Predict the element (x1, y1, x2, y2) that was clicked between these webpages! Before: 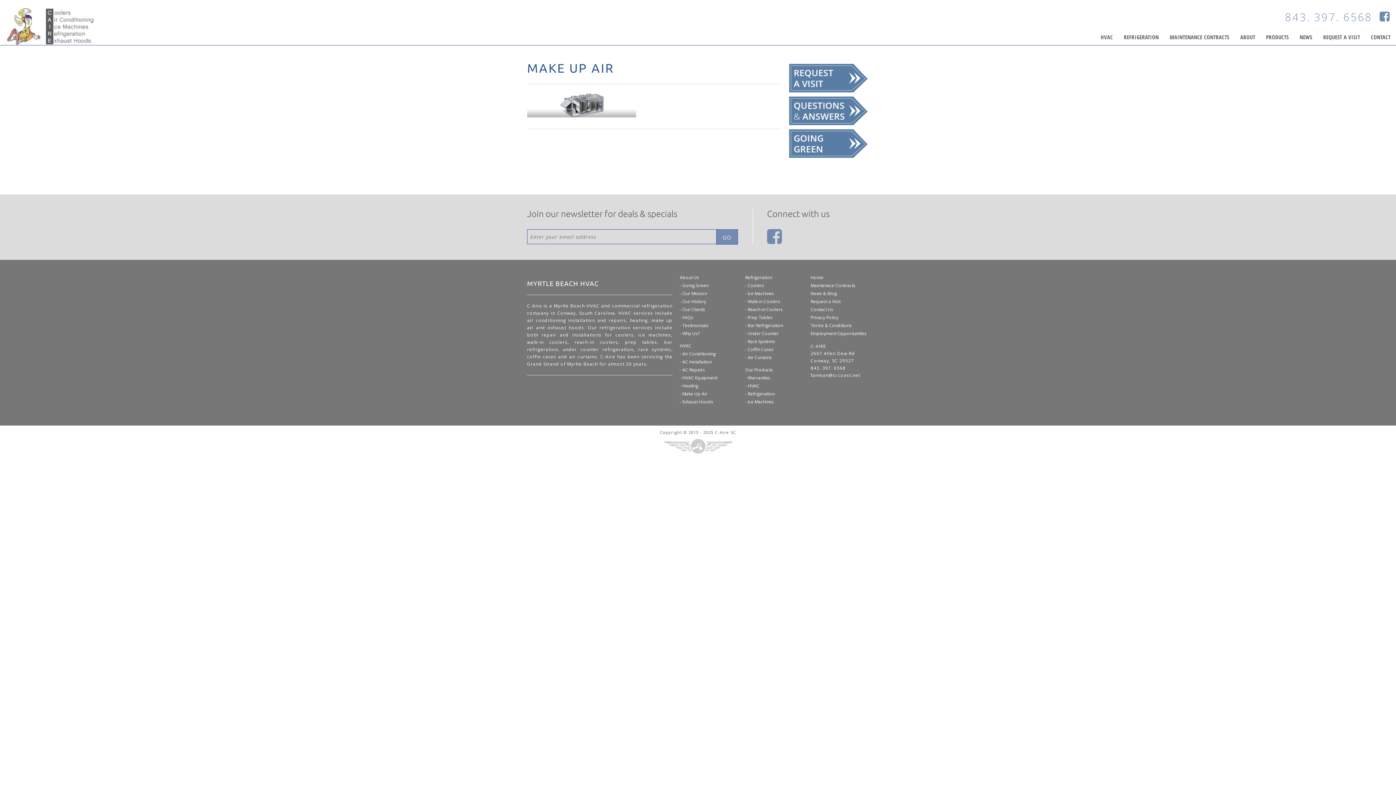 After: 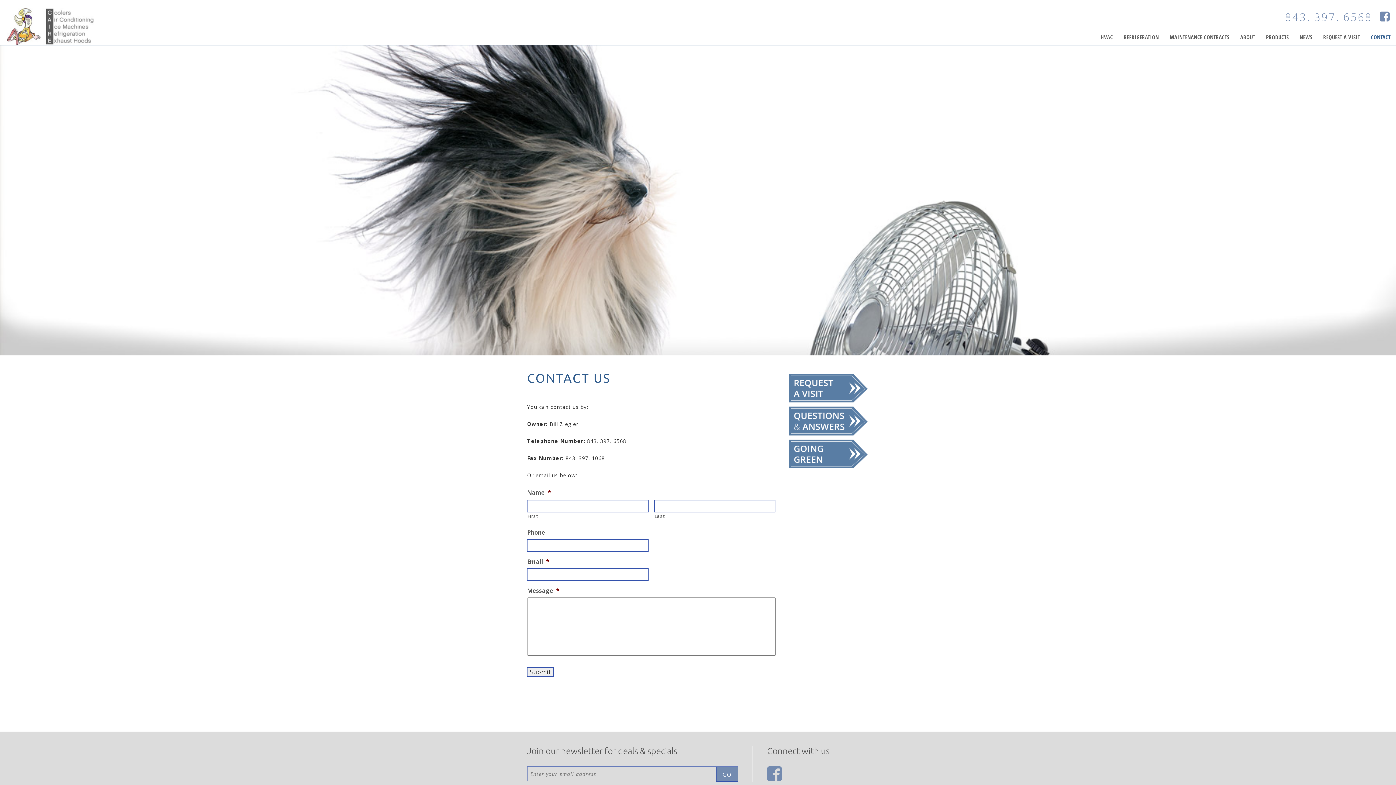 Action: label: CONTACT bbox: (1365, 29, 1396, 44)